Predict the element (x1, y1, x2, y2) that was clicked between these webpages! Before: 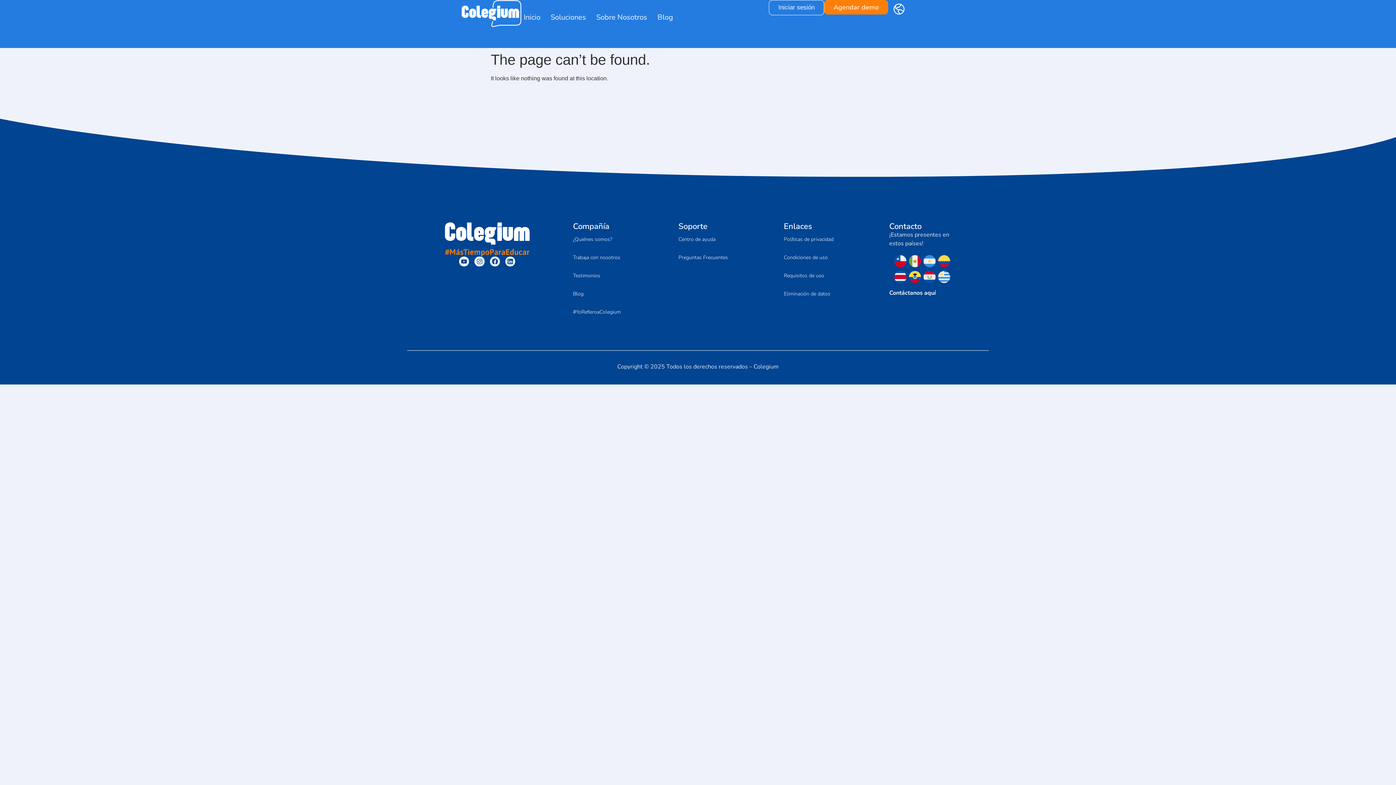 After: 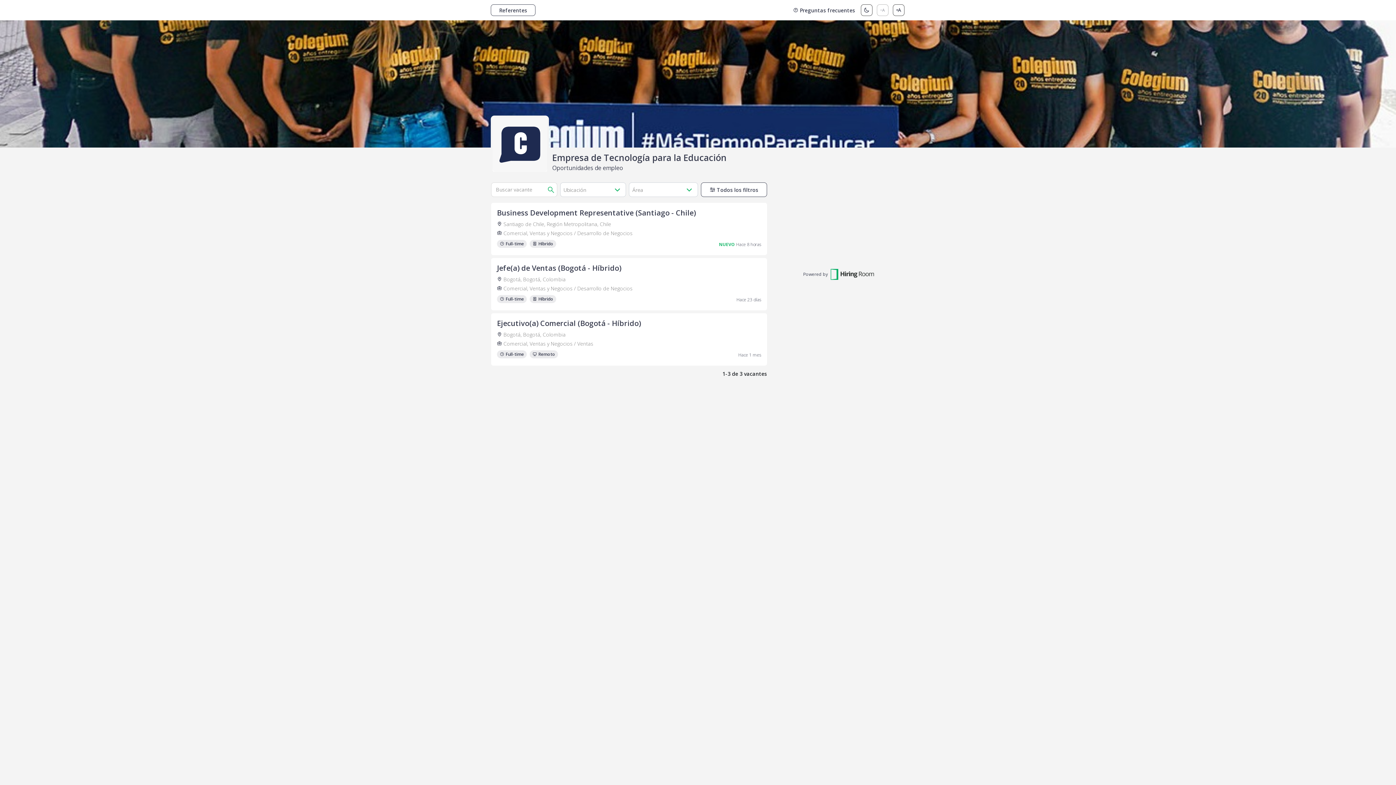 Action: label: Trabaja con nosotros bbox: (573, 248, 620, 267)